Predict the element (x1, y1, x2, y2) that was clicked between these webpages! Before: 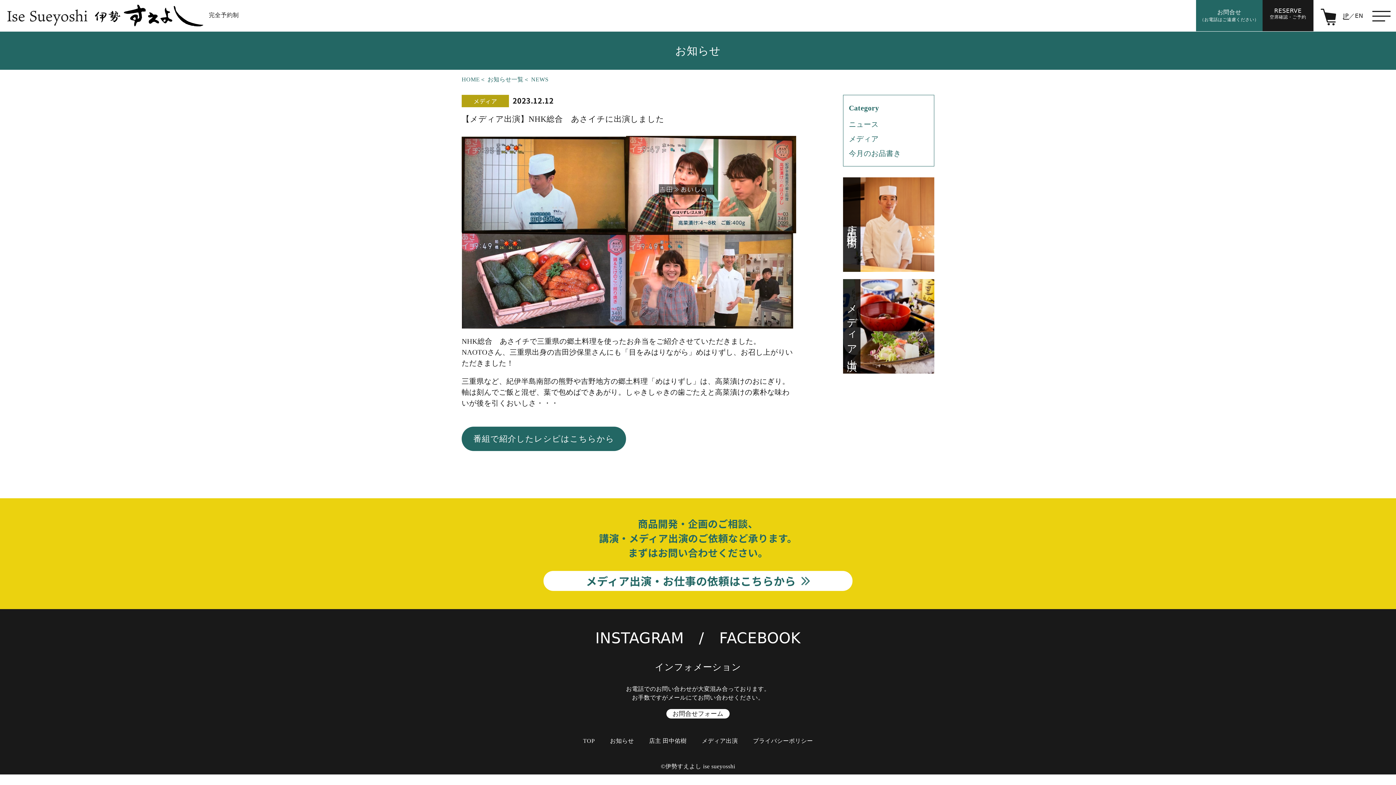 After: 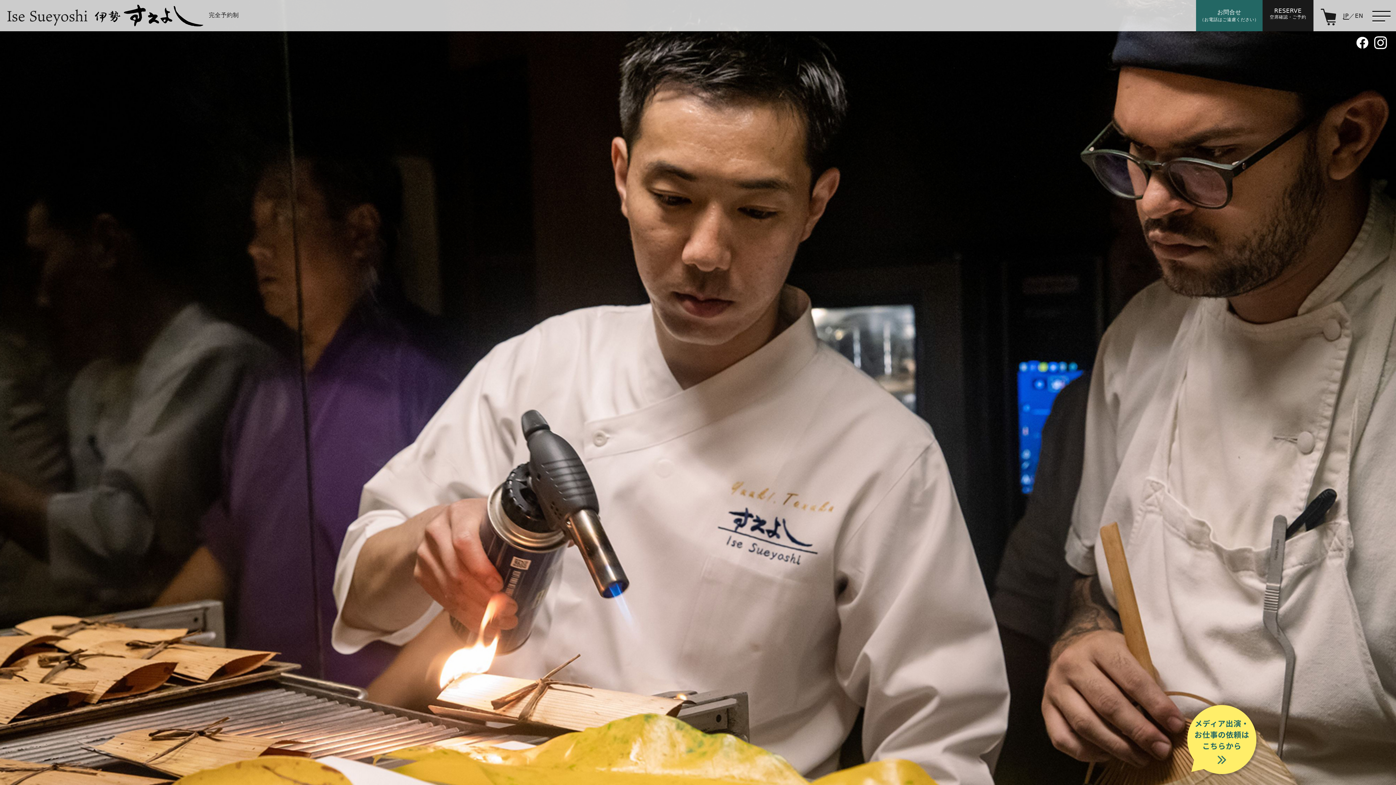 Action: label: 店主 田中佑樹 bbox: (649, 738, 686, 744)